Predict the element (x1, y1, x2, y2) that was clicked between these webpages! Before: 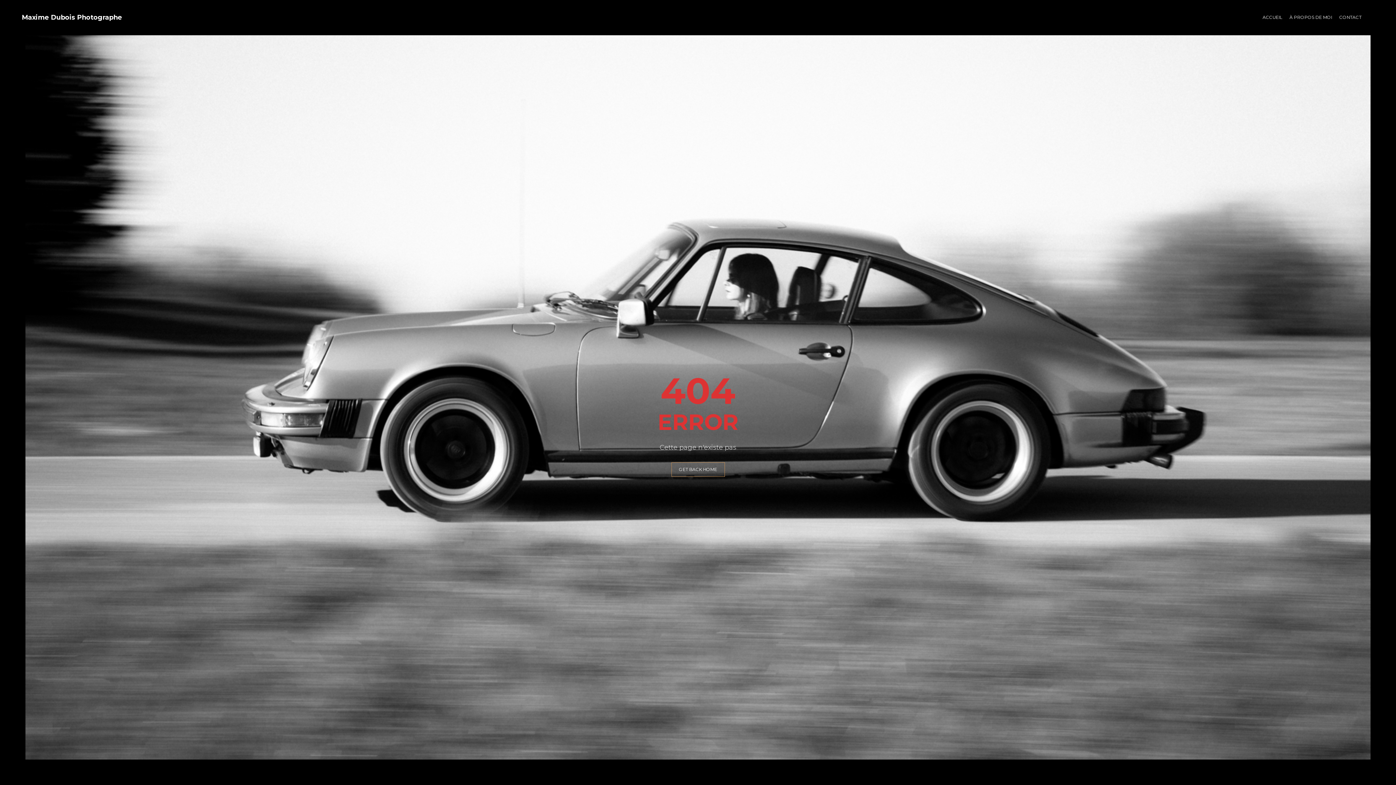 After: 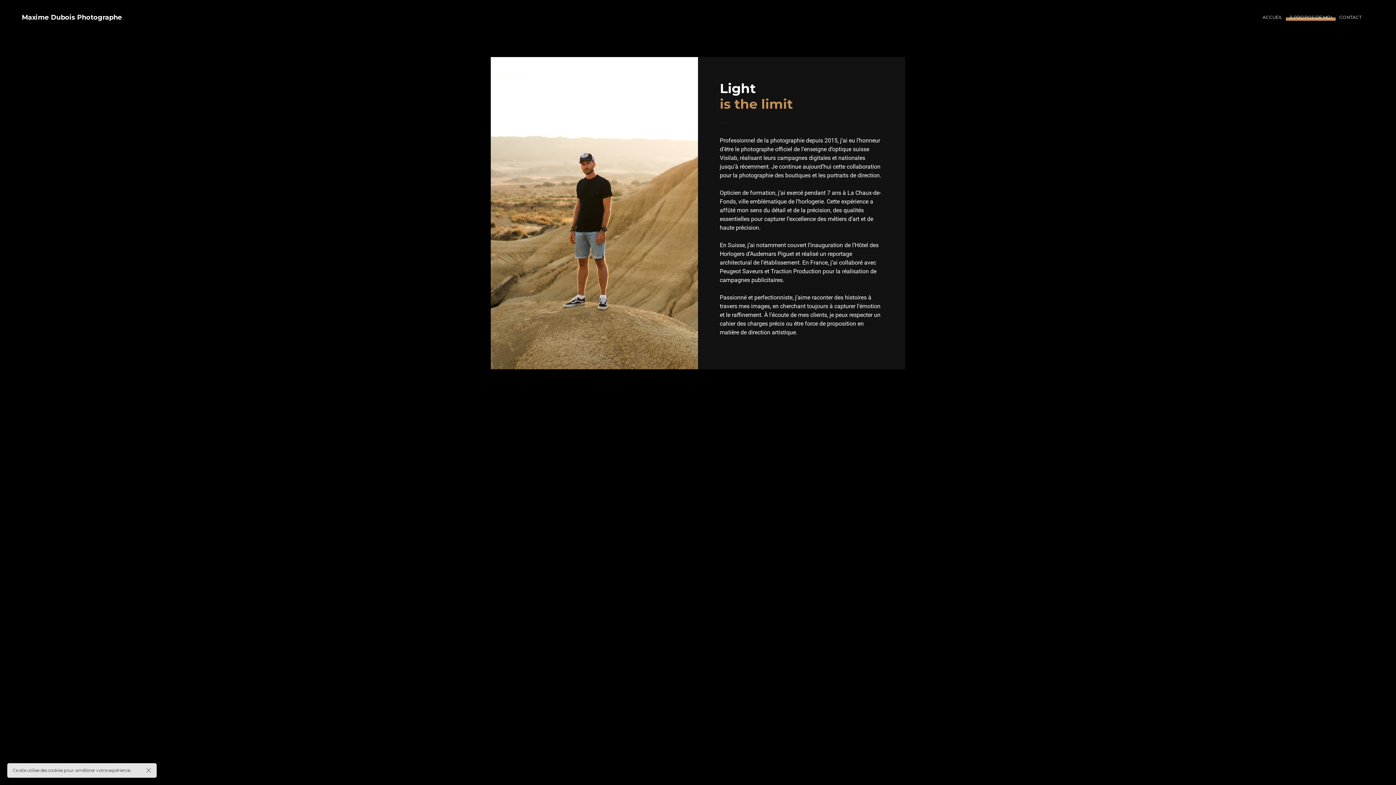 Action: bbox: (1286, 4, 1336, 31) label: À PROPOS DE MOI